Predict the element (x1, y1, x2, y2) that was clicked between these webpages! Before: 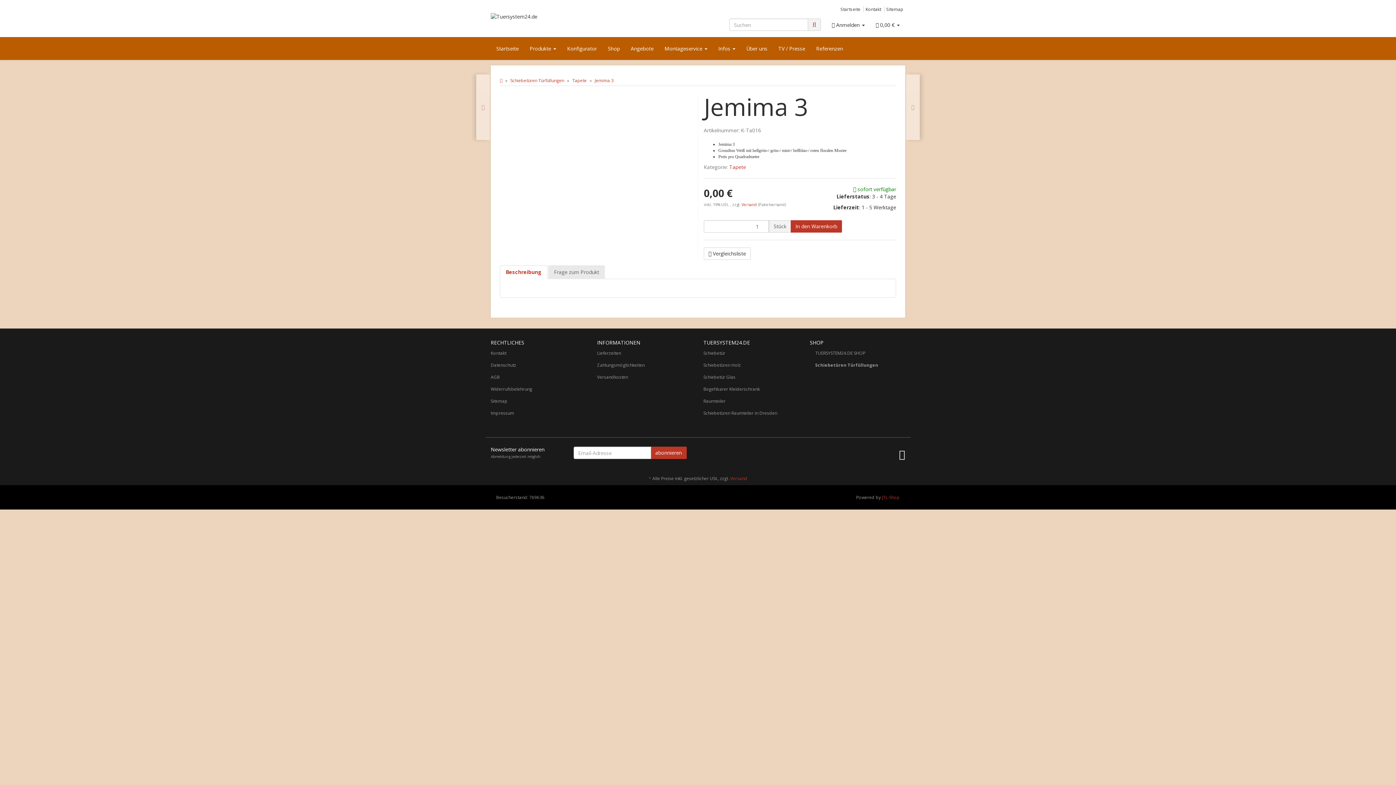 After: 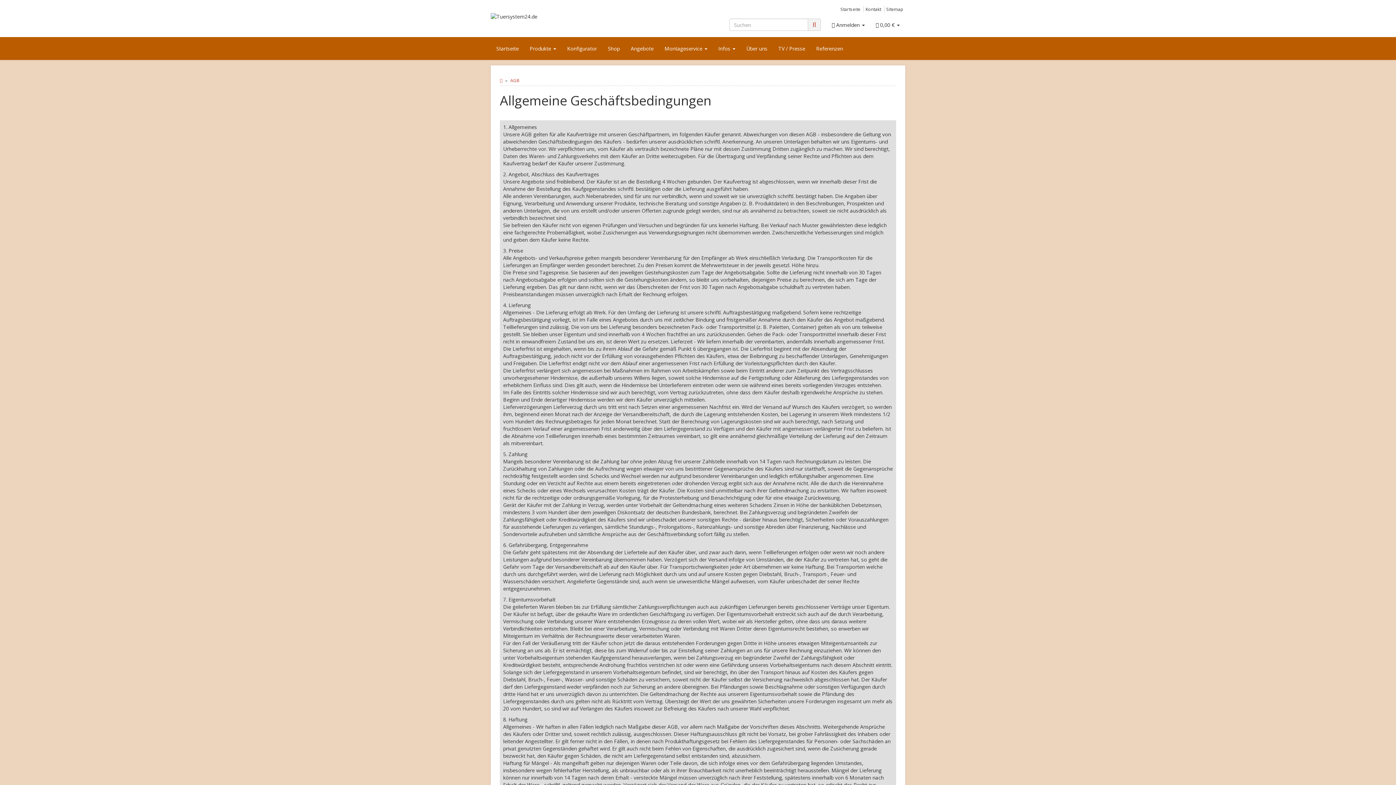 Action: label: AGB bbox: (490, 371, 586, 383)